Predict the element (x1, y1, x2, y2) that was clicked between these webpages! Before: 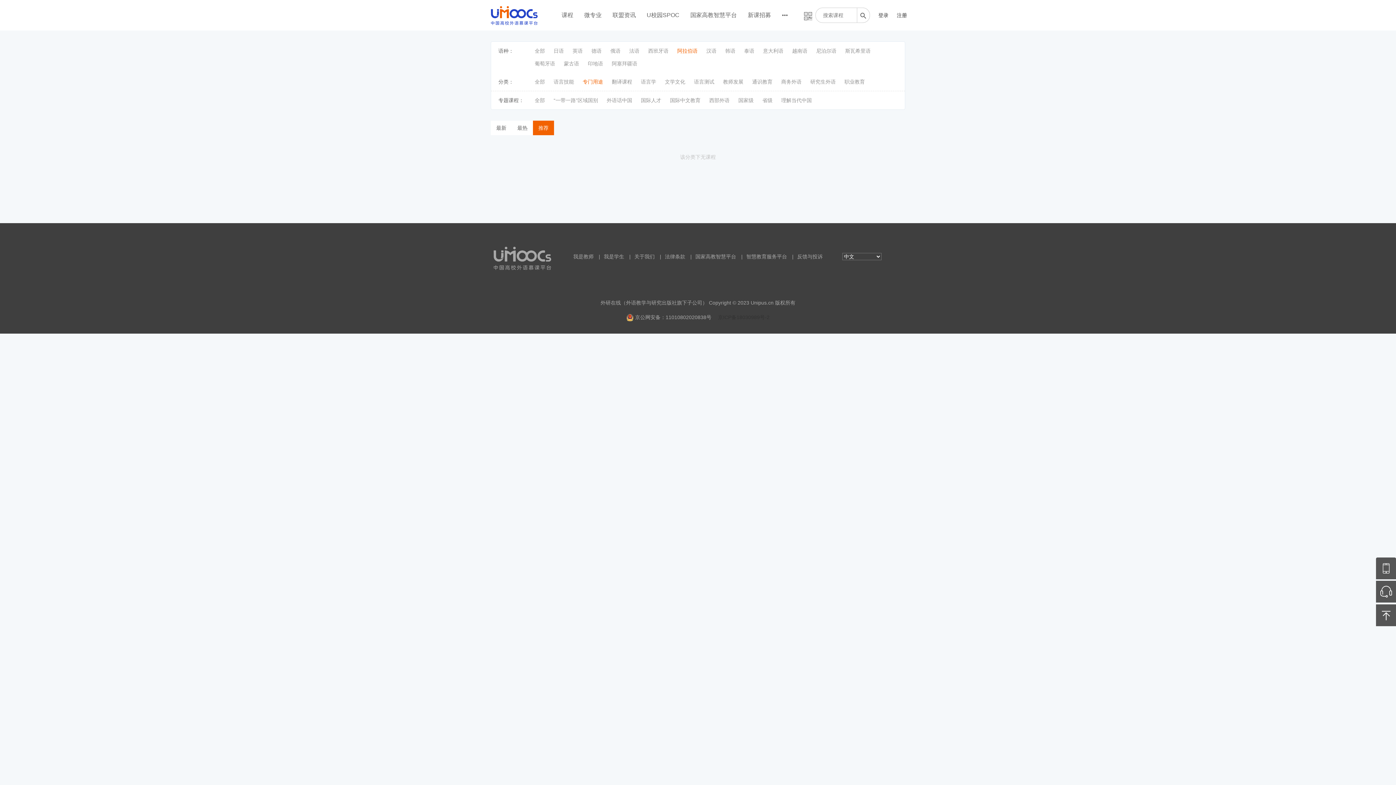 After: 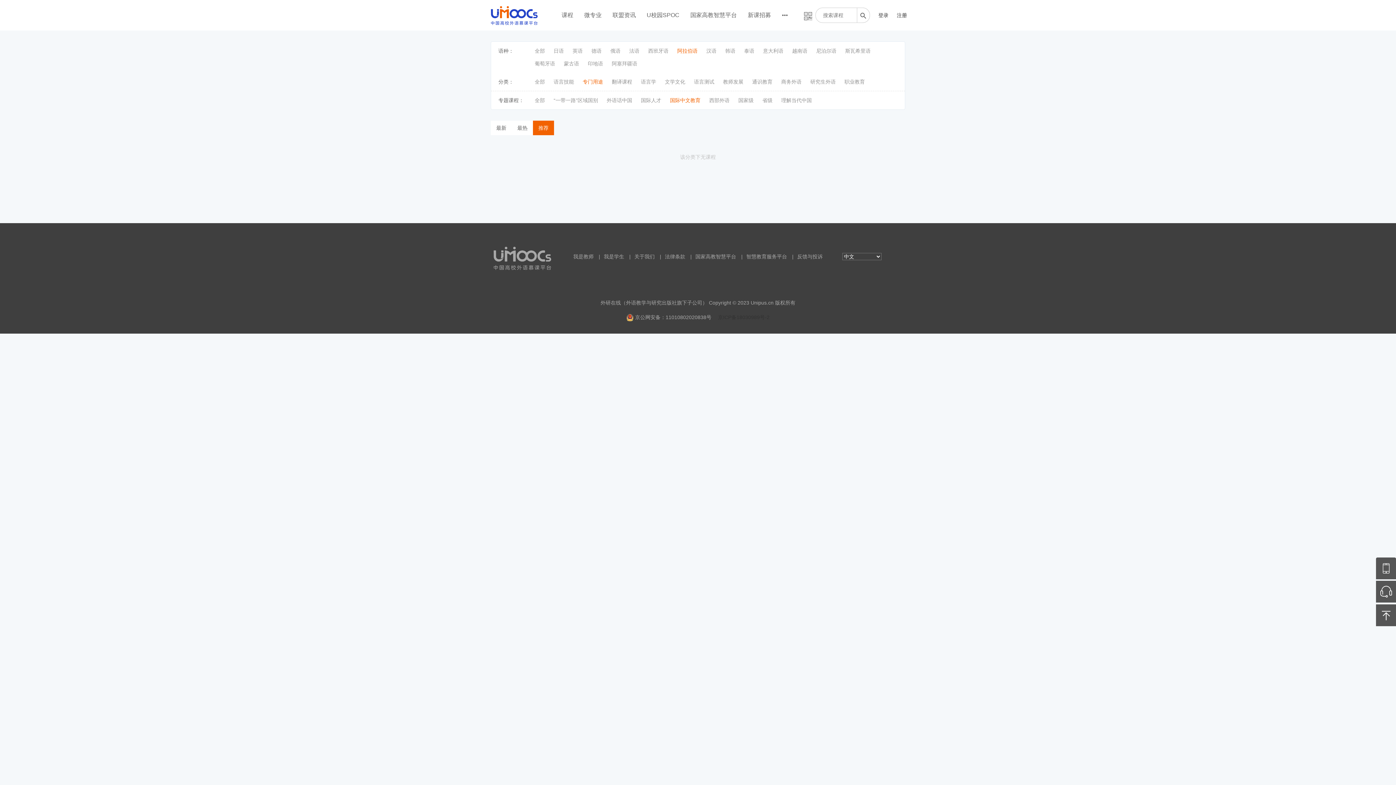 Action: label: 国际中文教育 bbox: (670, 97, 700, 103)